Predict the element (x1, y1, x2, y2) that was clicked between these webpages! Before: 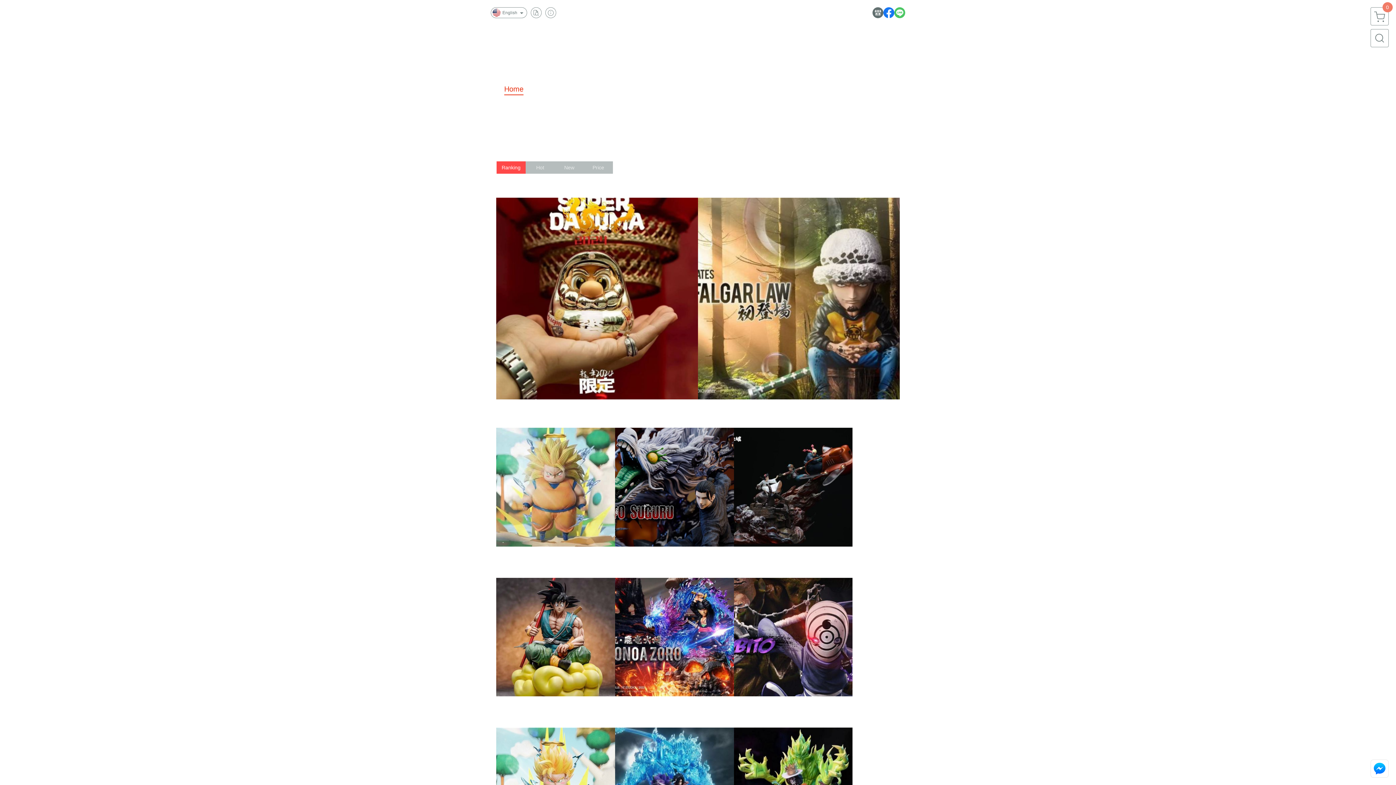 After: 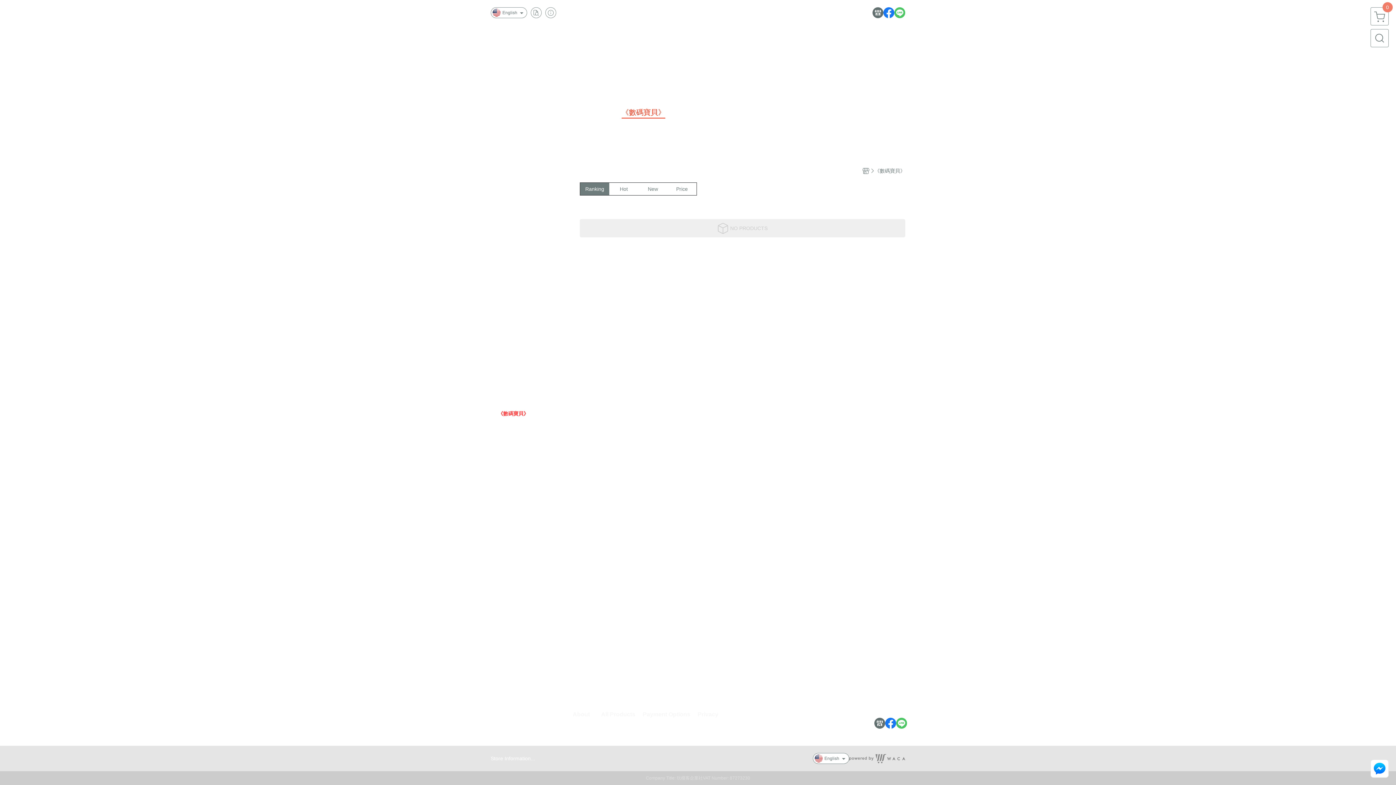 Action: label: 《數碼寶貝》 bbox: (621, 106, 665, 118)